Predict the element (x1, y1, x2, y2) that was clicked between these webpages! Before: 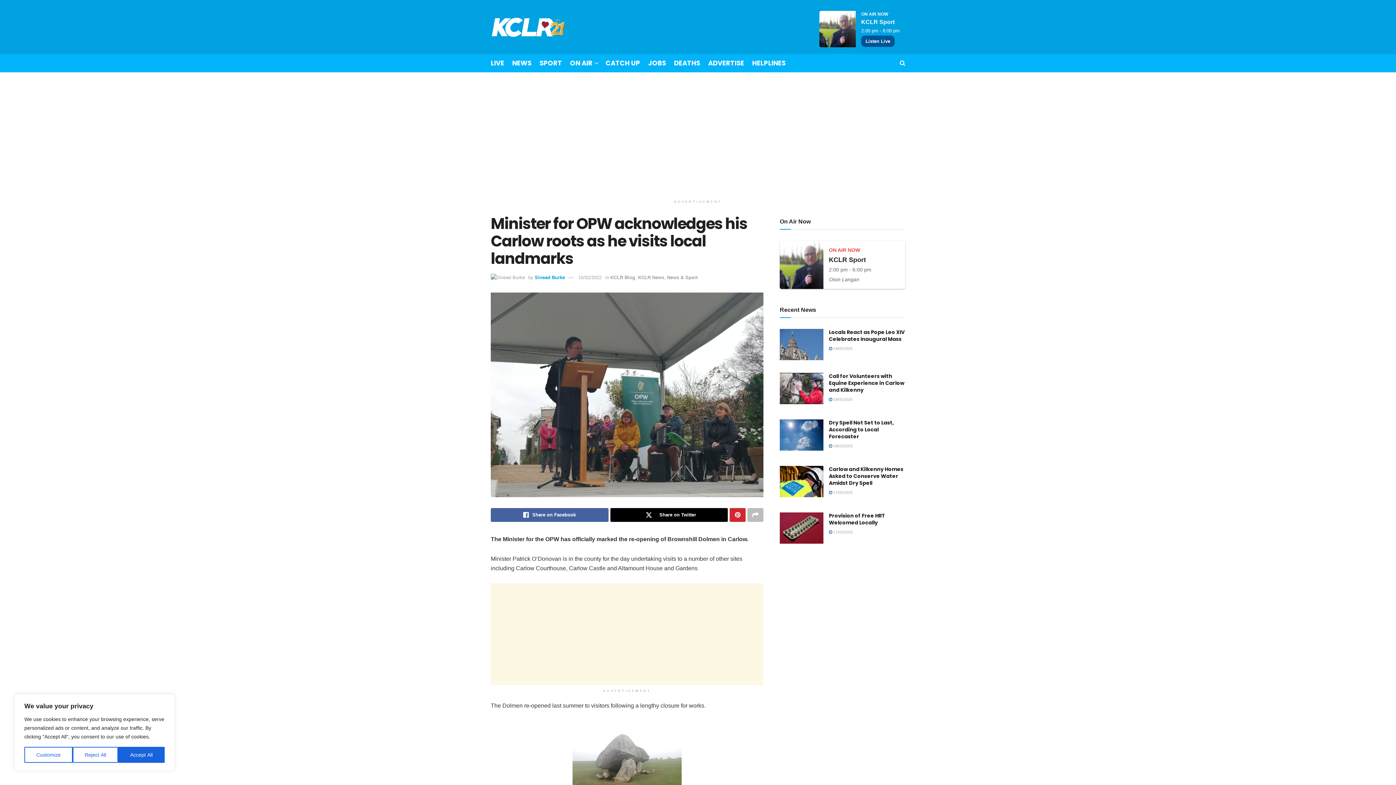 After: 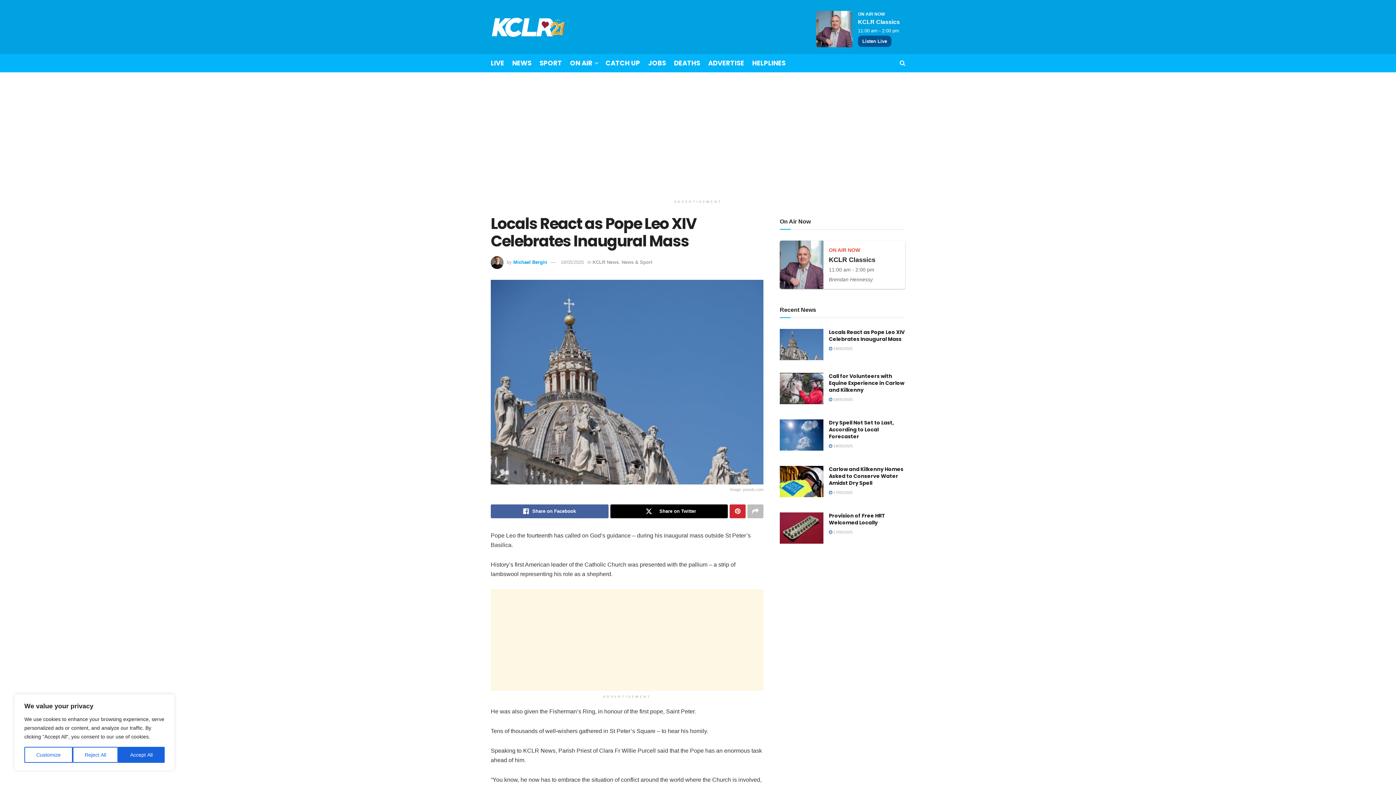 Action: label:  18/05/2025 bbox: (829, 346, 853, 350)